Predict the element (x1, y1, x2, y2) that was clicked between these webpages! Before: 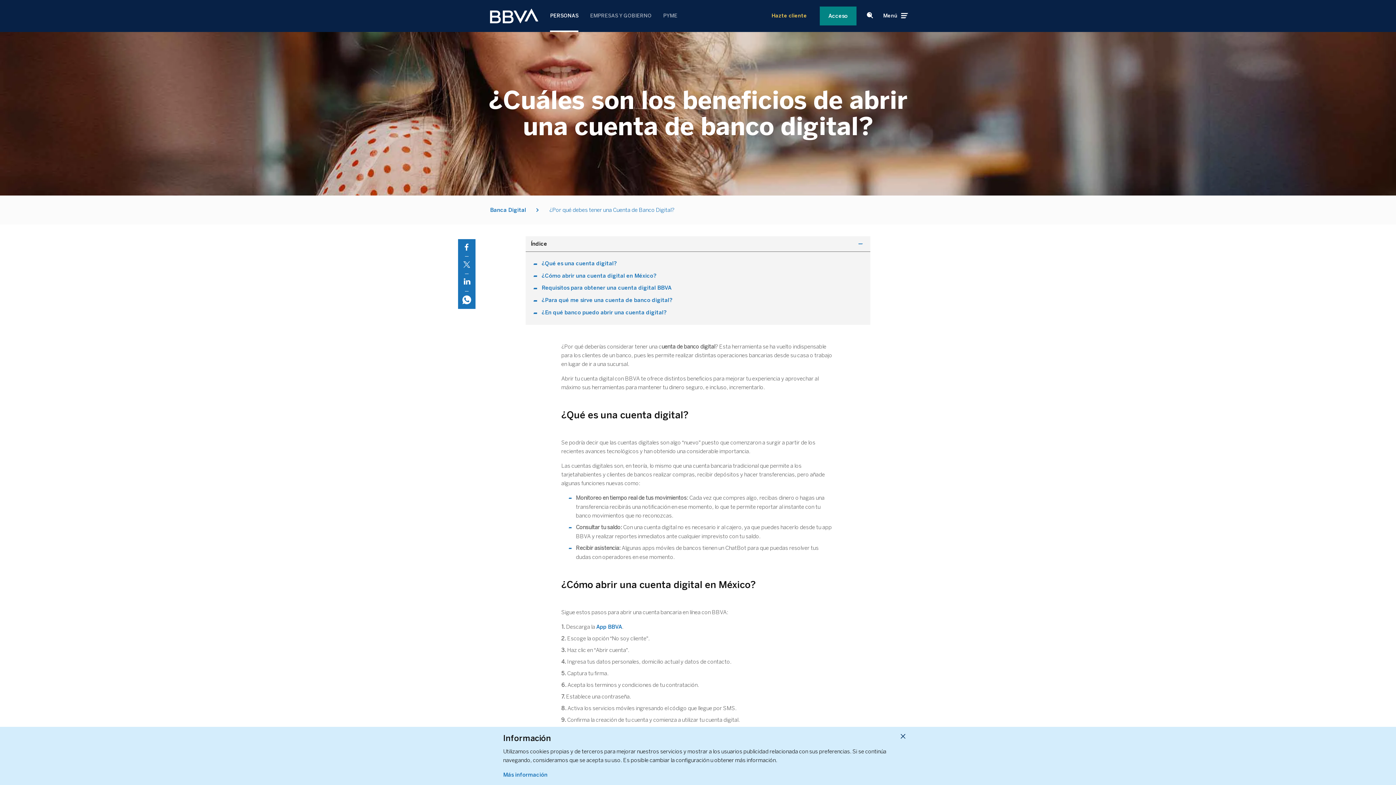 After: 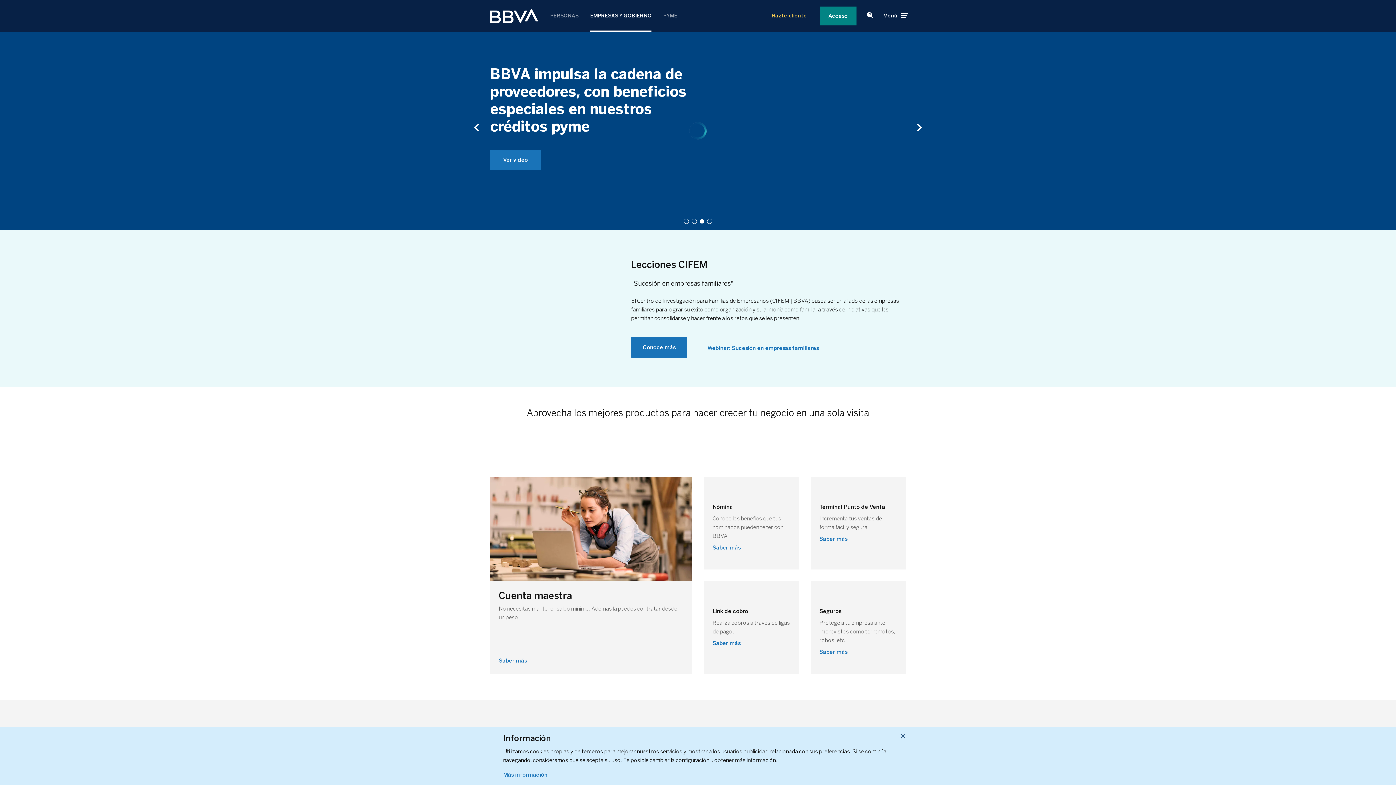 Action: bbox: (663, 0, 677, 32) label: Pyme 